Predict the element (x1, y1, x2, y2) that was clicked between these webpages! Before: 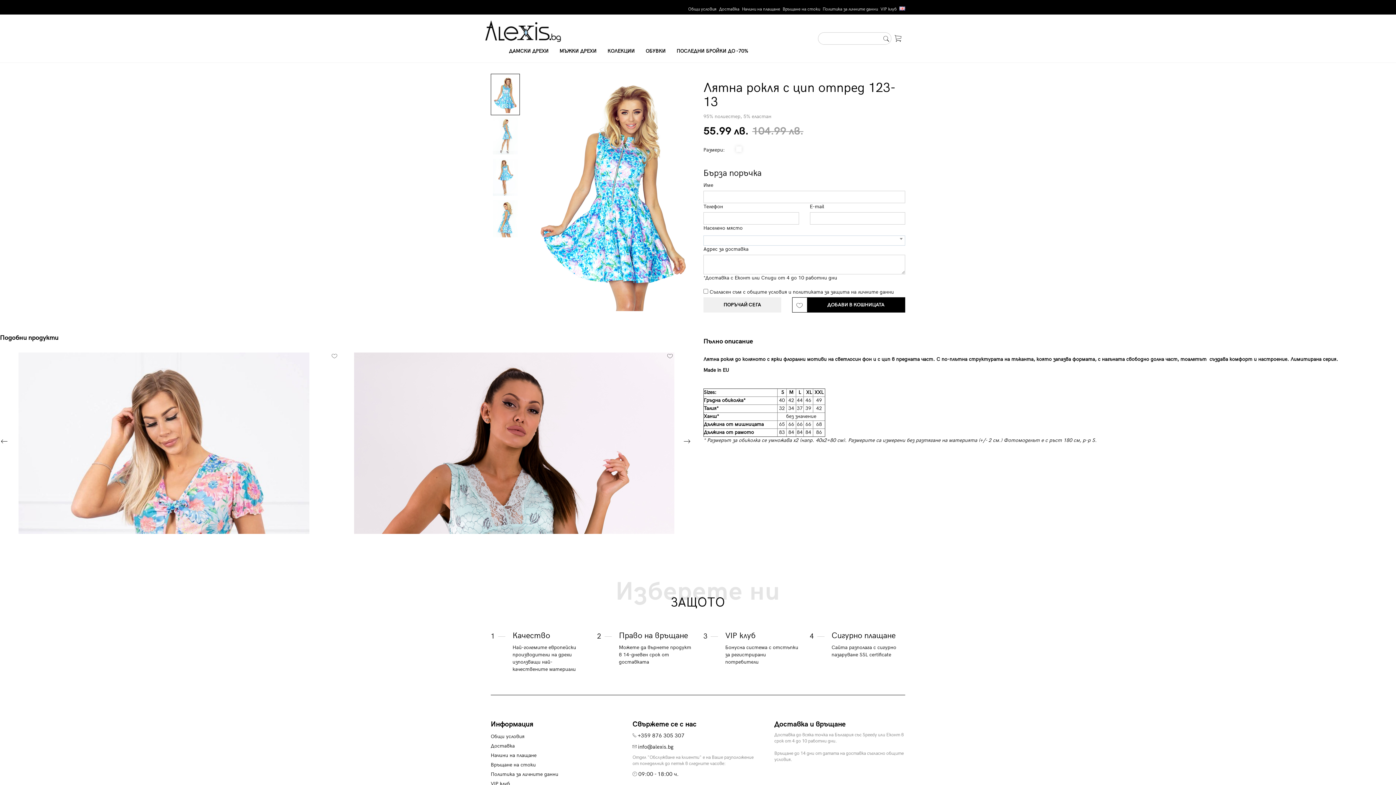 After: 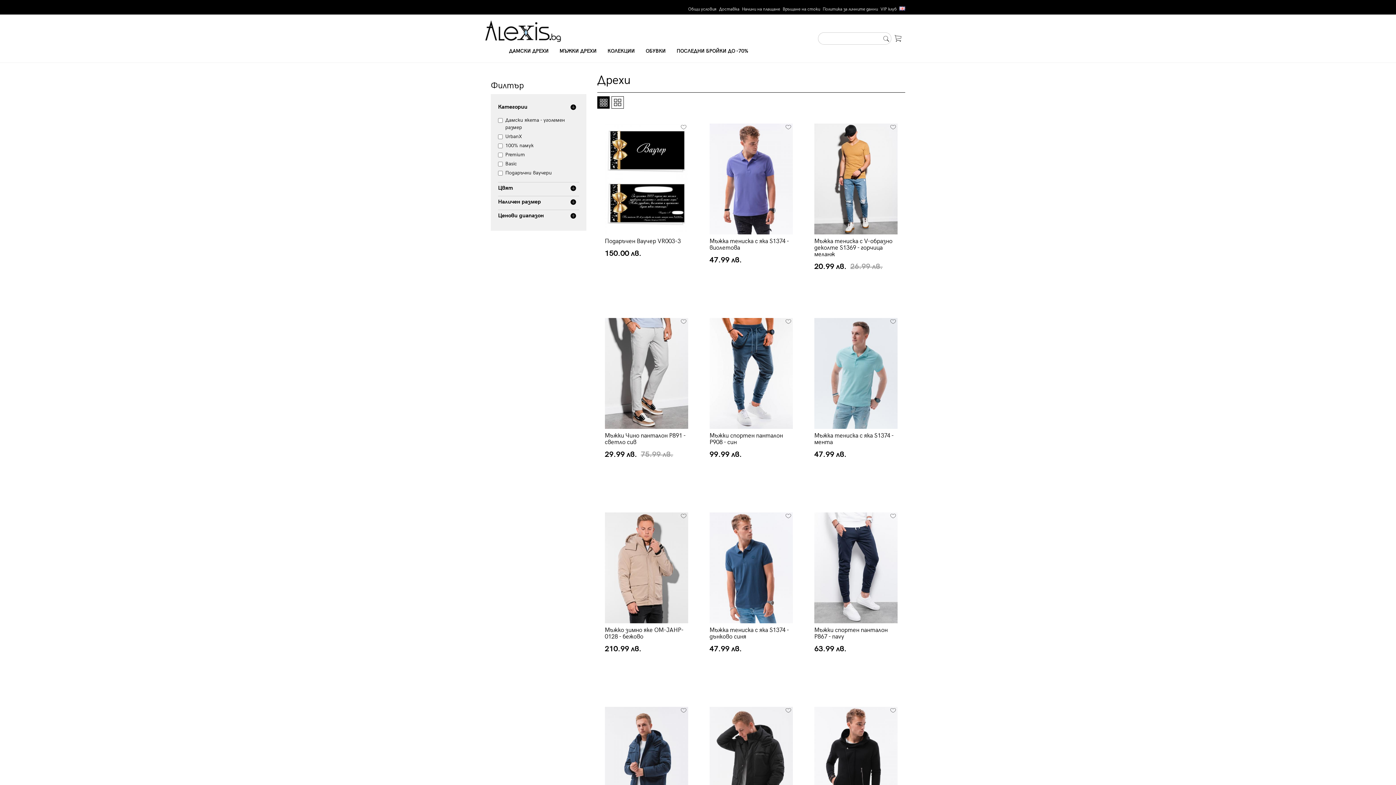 Action: label: КОЛЕКЦИИ bbox: (602, 45, 640, 56)